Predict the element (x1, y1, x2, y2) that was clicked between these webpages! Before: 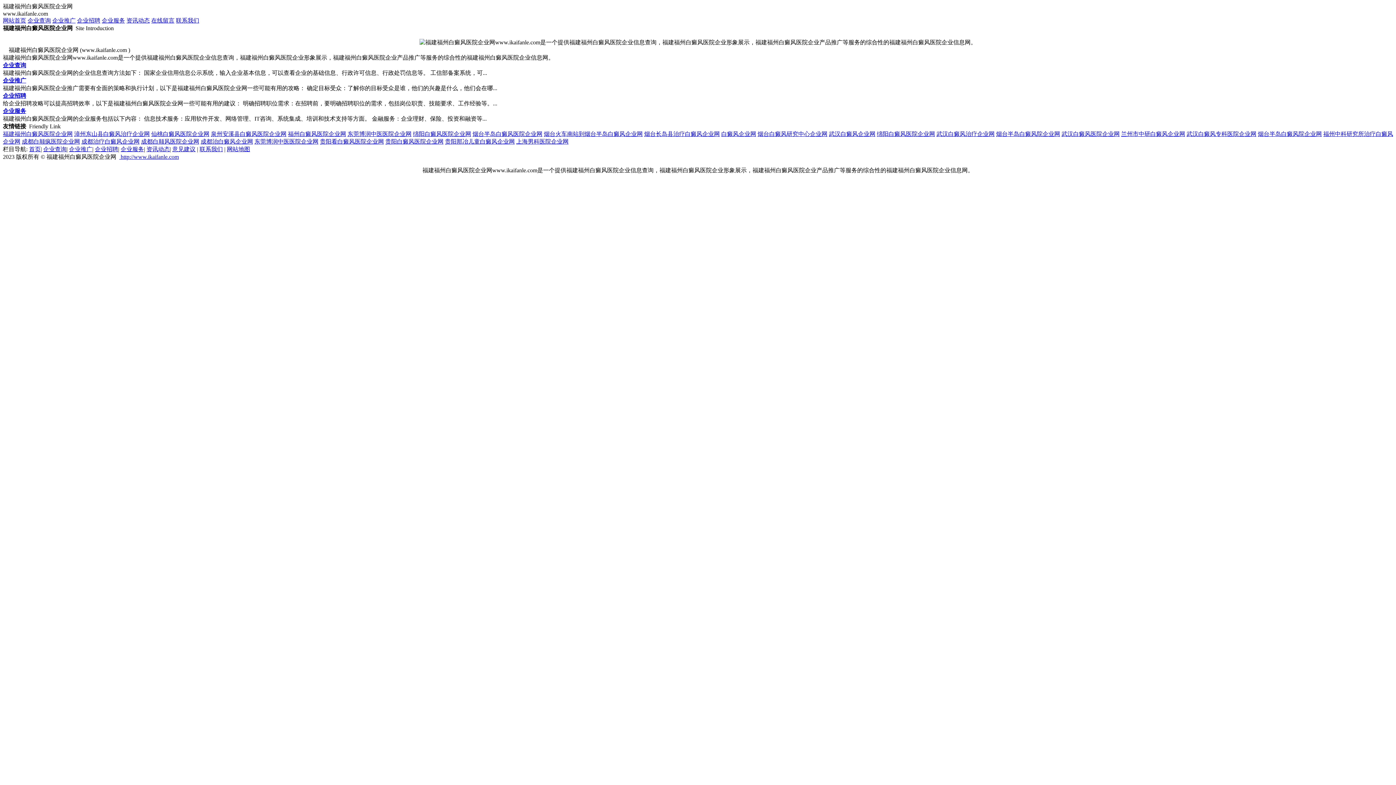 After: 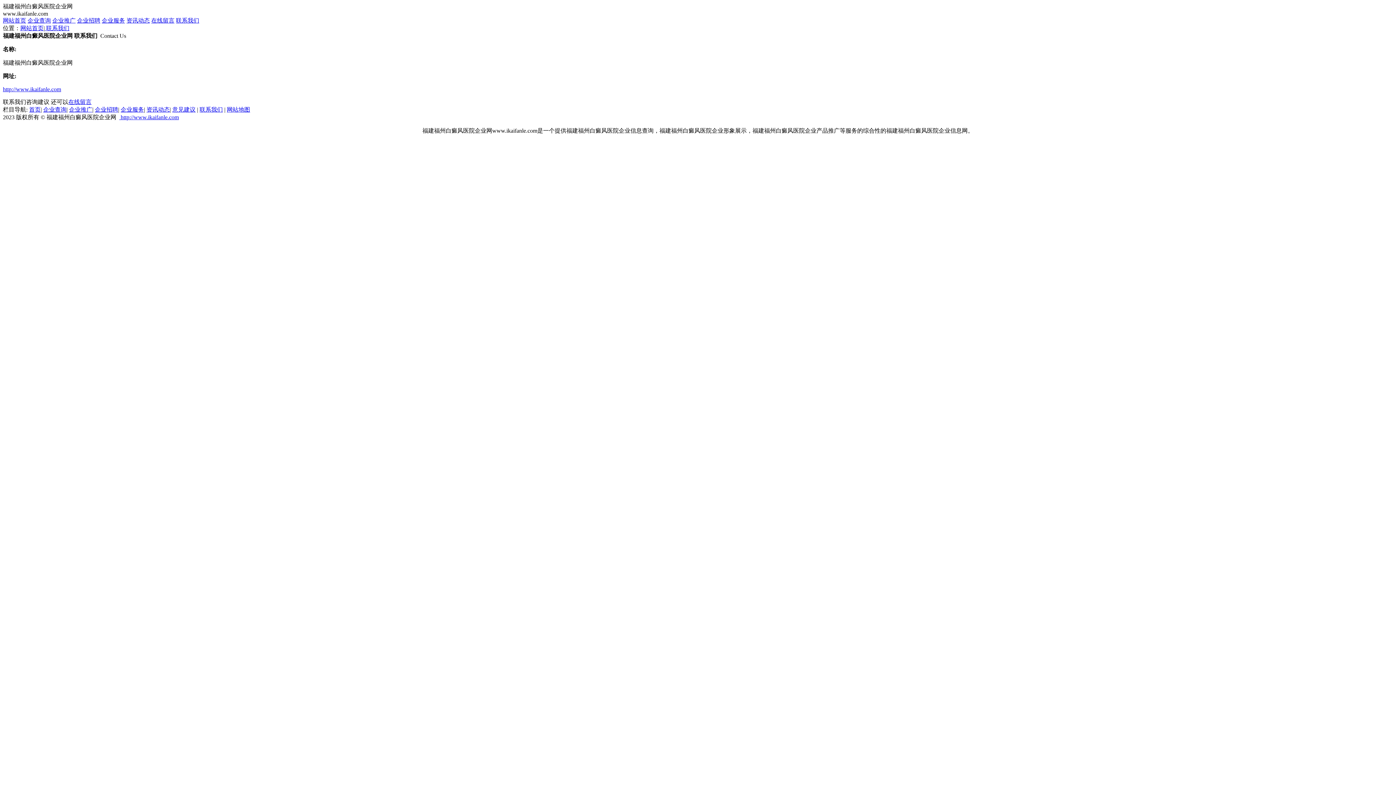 Action: label: 联系我们 bbox: (199, 146, 222, 152)